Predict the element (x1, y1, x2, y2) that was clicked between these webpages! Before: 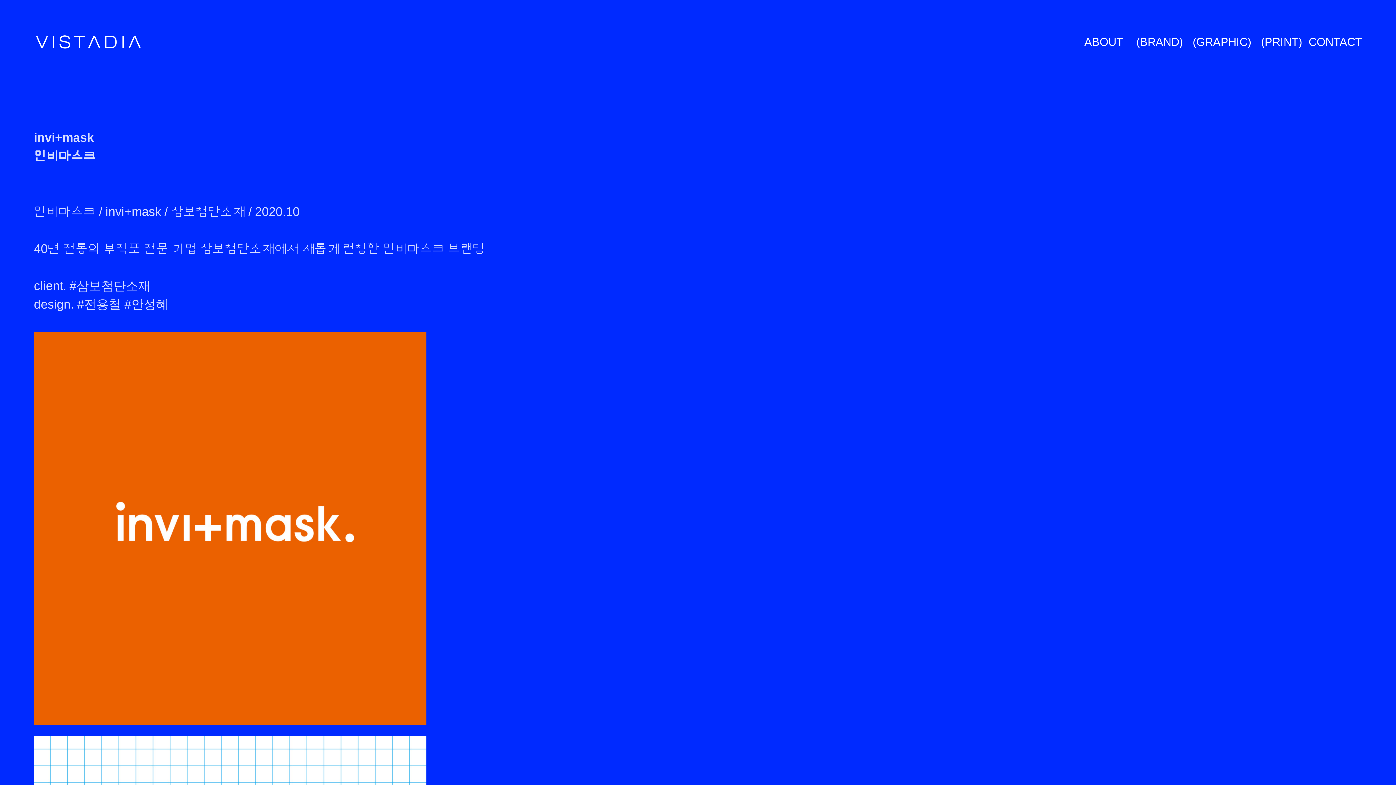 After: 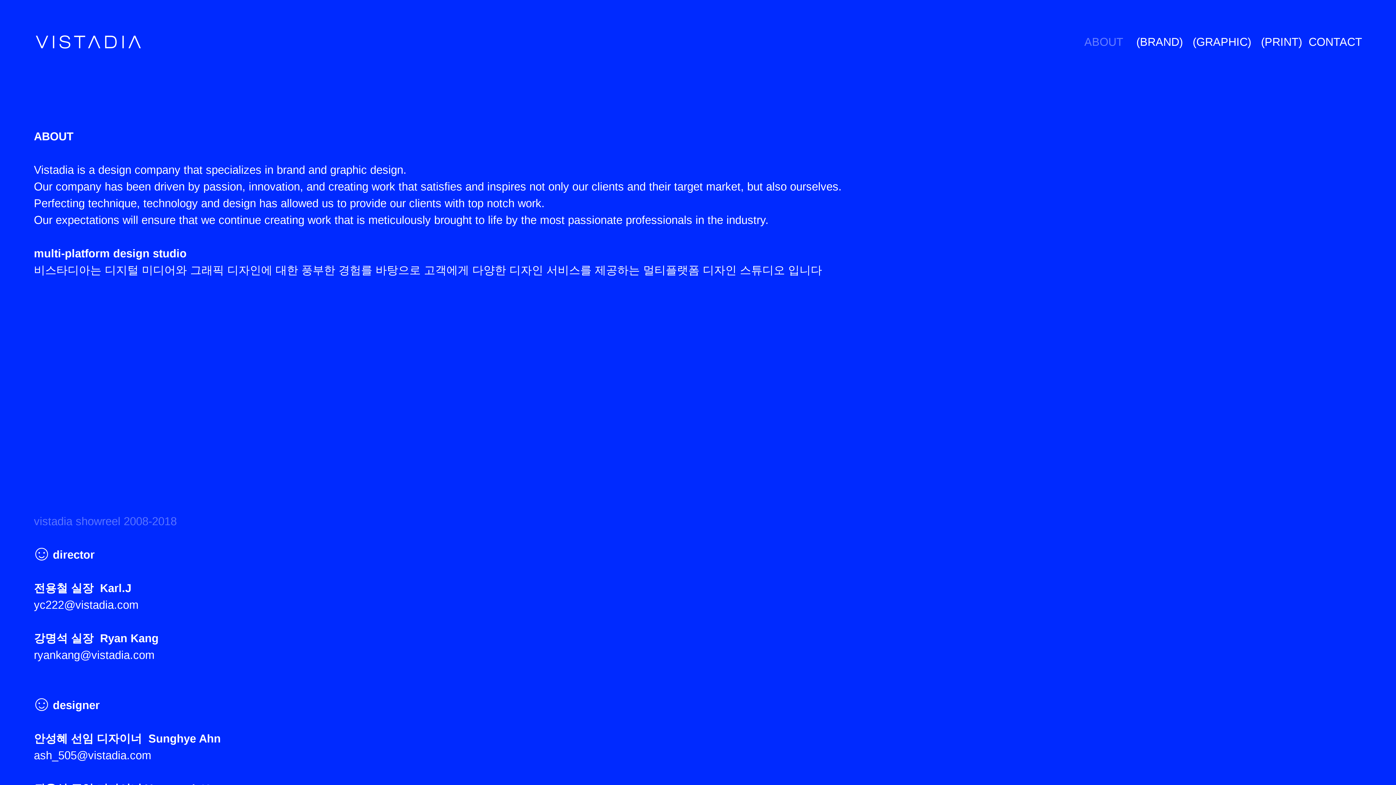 Action: label: ABOUT bbox: (1084, 35, 1123, 49)